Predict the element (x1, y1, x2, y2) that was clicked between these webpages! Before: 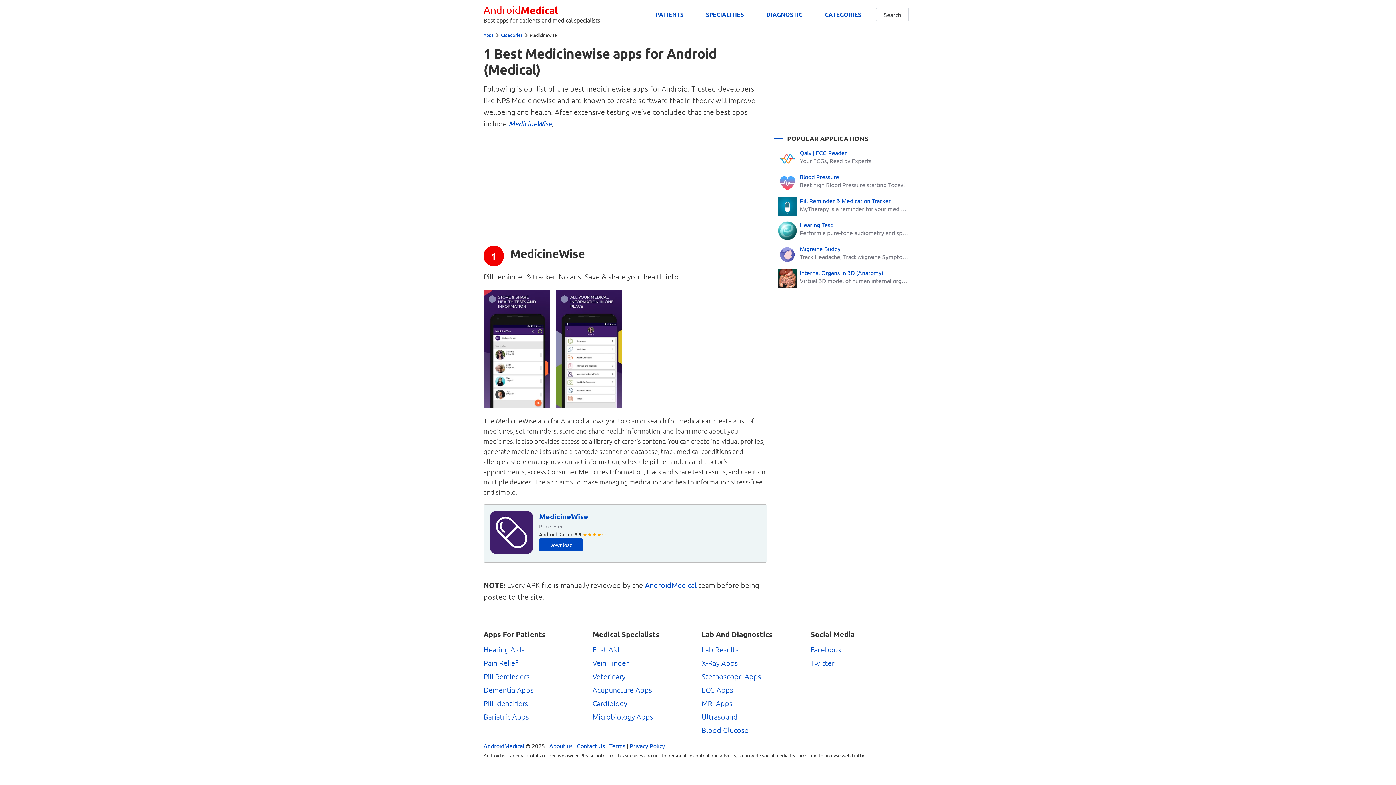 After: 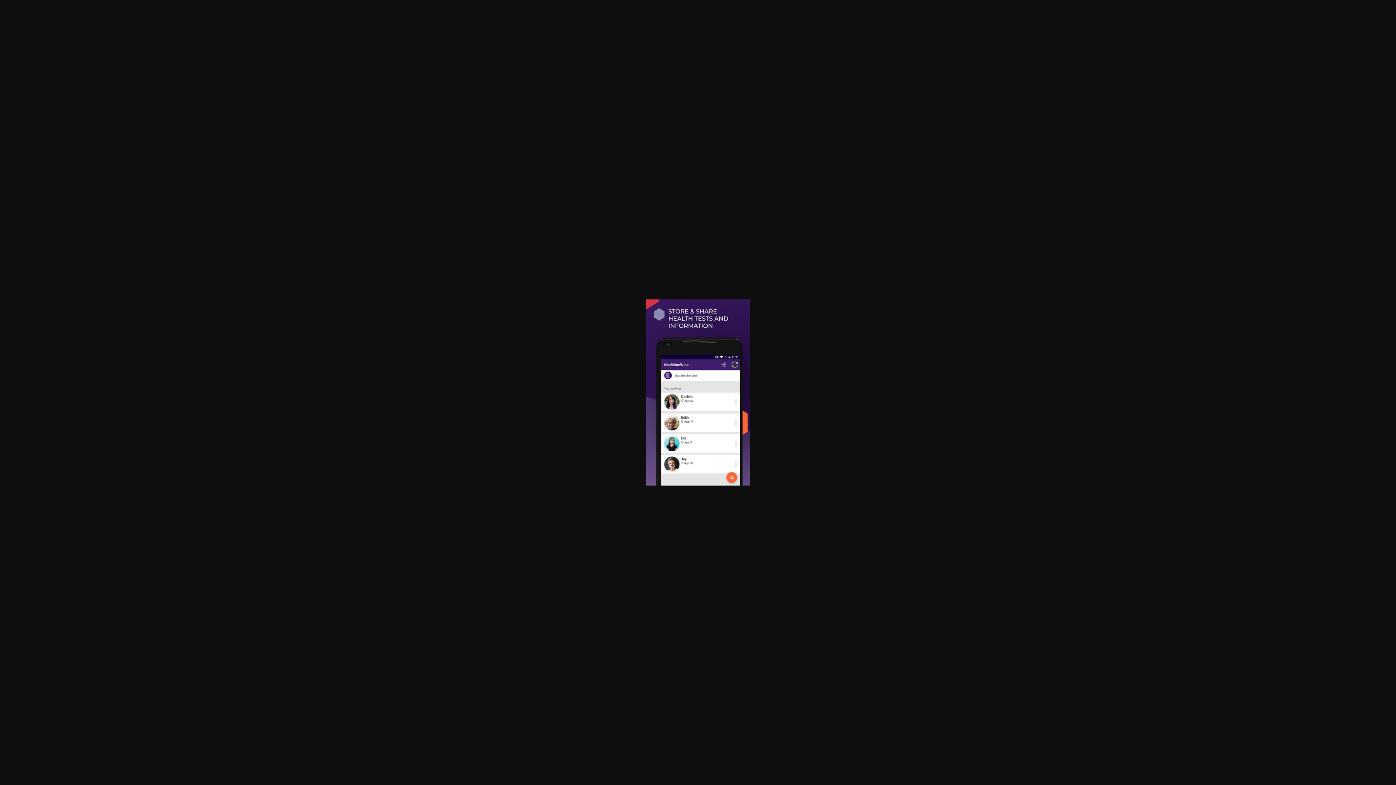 Action: bbox: (483, 289, 550, 410)